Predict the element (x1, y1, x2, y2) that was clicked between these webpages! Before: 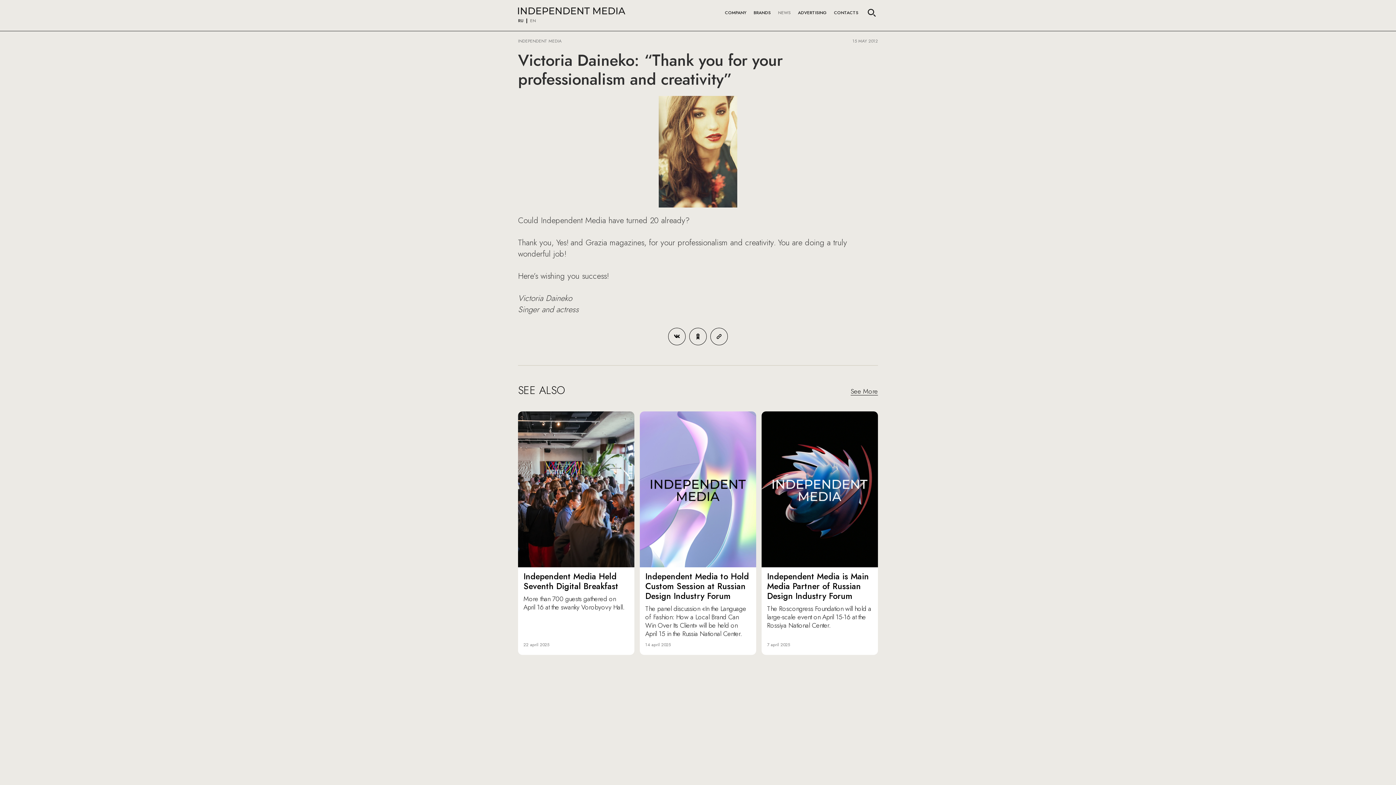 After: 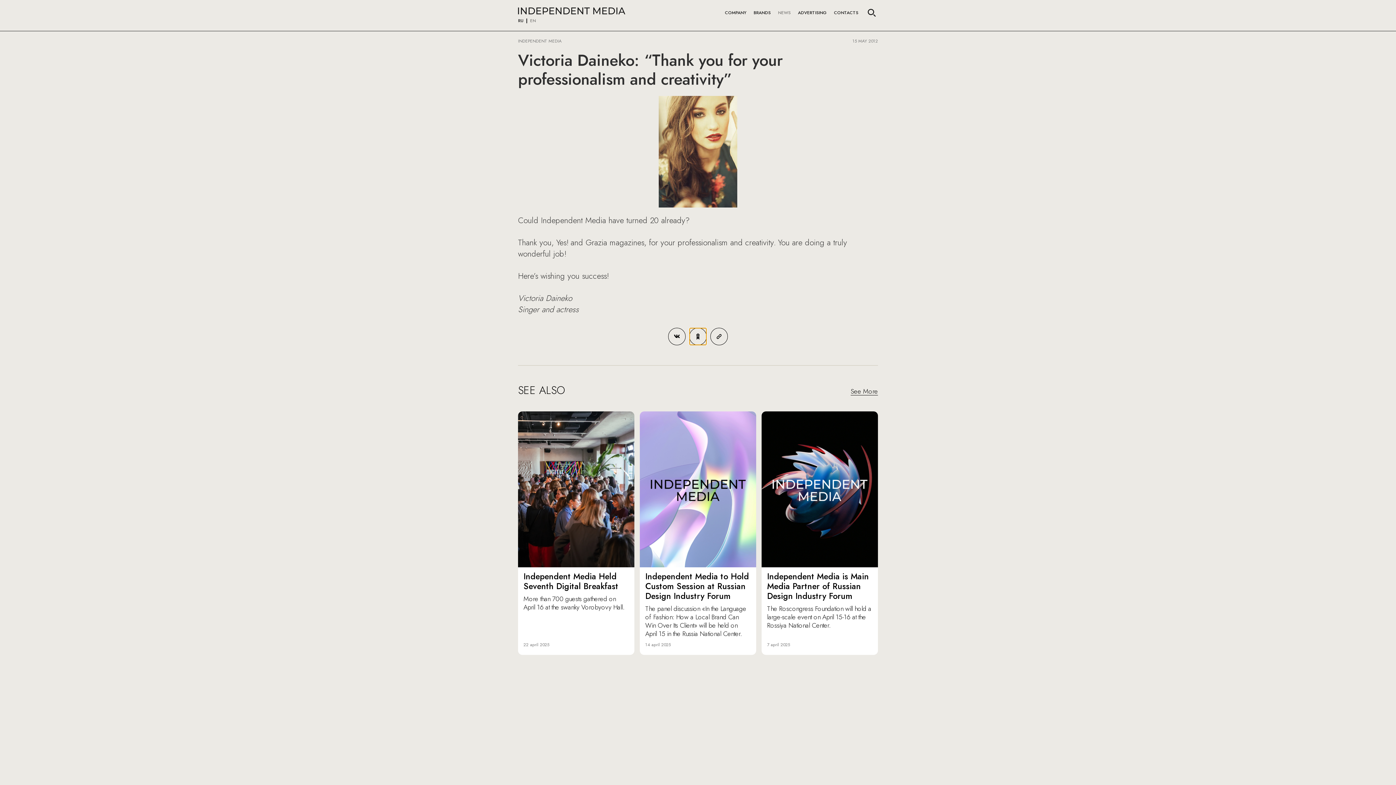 Action: bbox: (689, 328, 706, 345)